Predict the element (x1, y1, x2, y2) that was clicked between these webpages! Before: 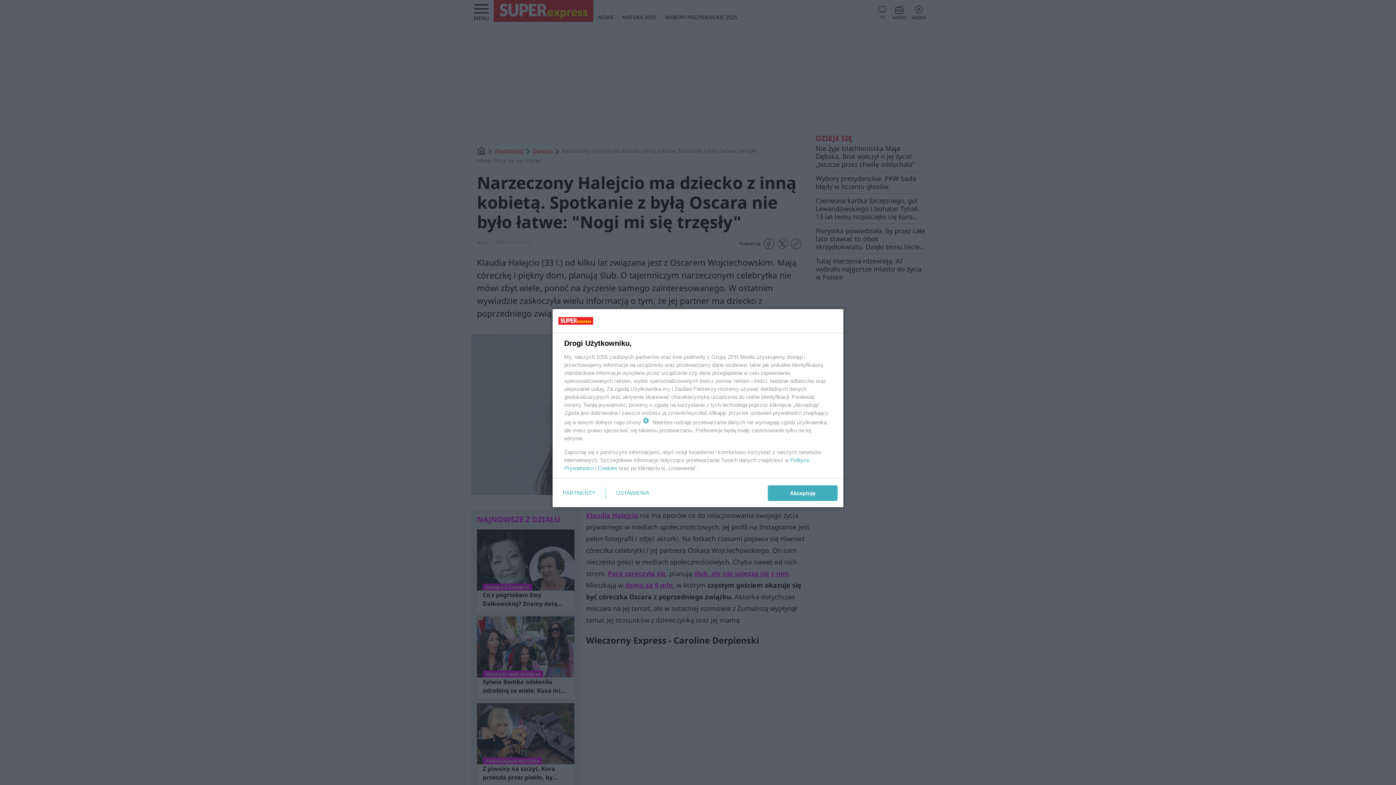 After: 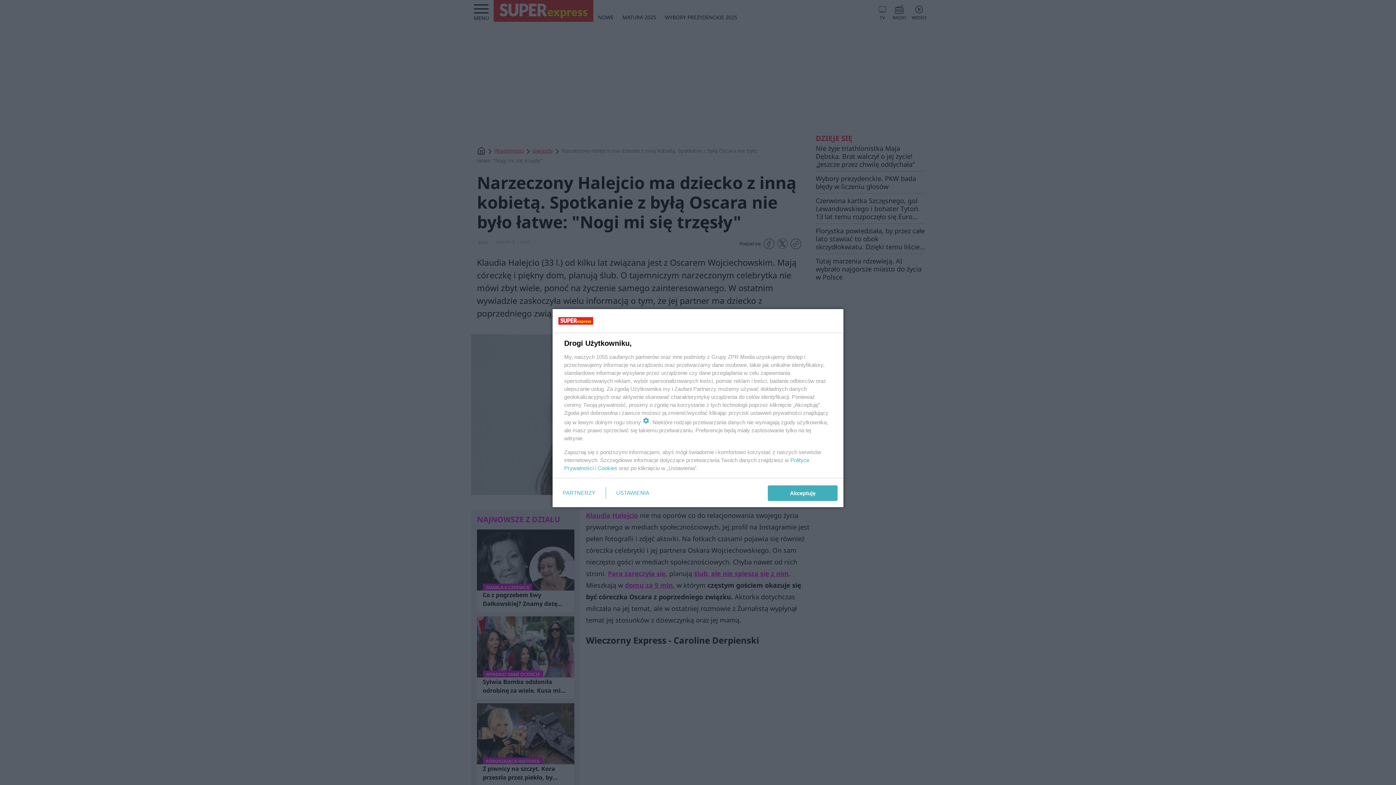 Action: label: Cookies bbox: (597, 465, 617, 471)